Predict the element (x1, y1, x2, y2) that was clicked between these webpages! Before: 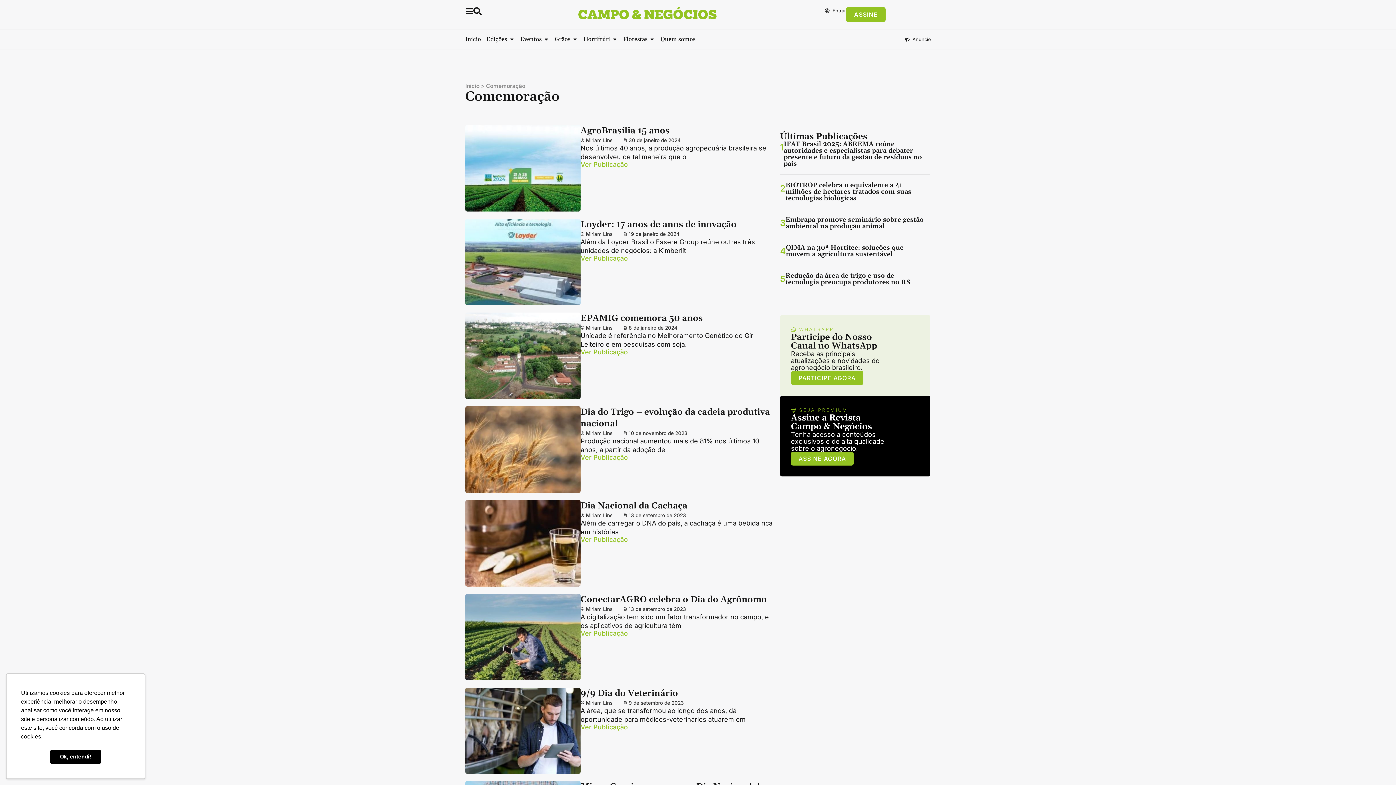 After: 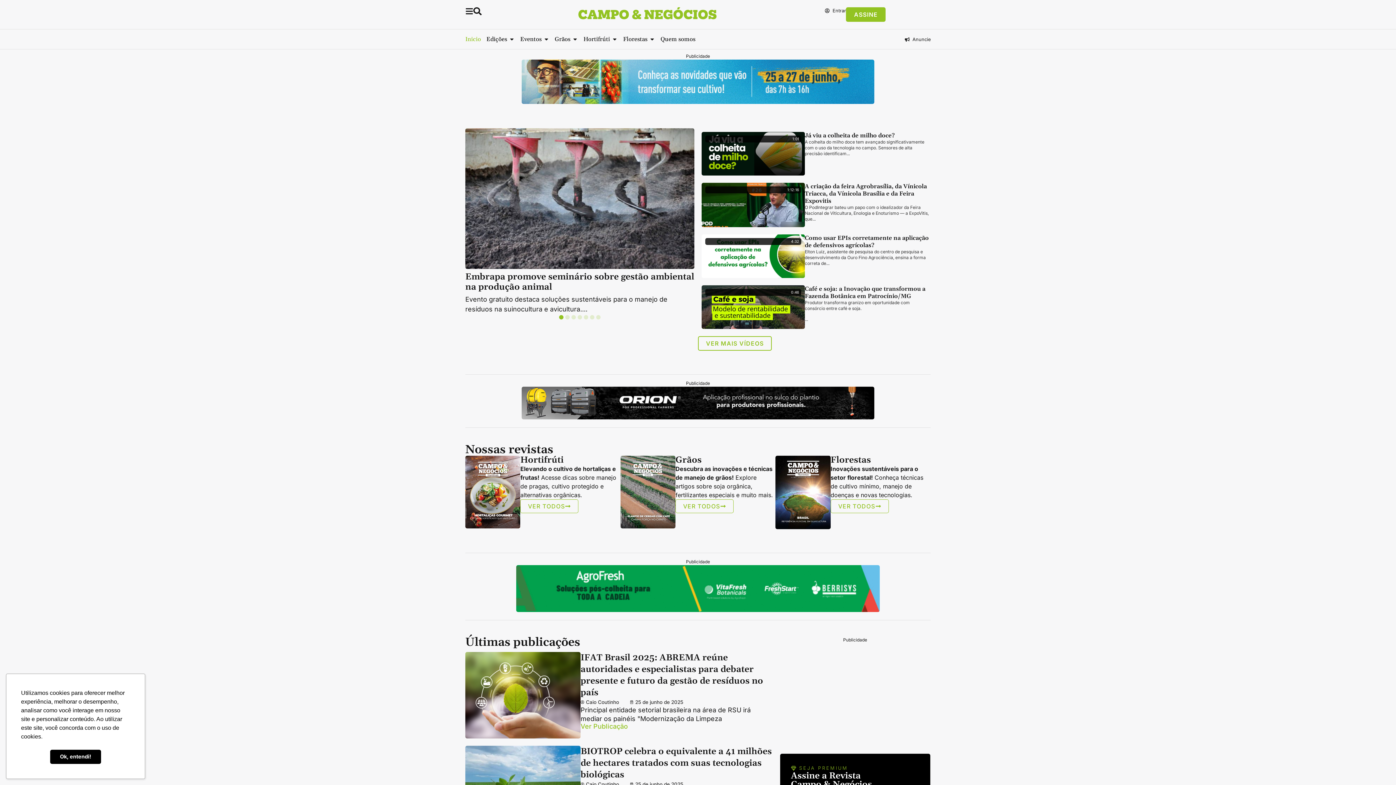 Action: bbox: (465, 82, 479, 89) label: Início